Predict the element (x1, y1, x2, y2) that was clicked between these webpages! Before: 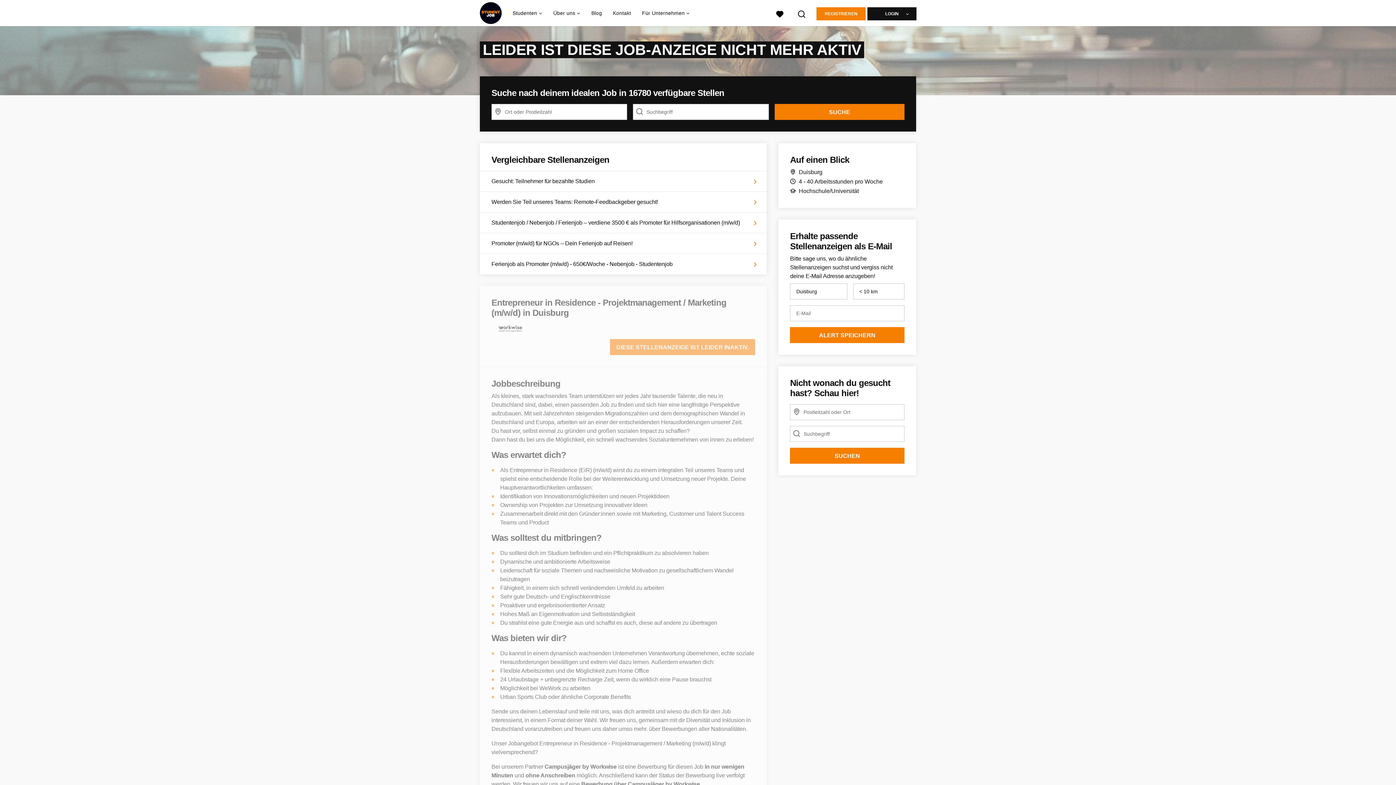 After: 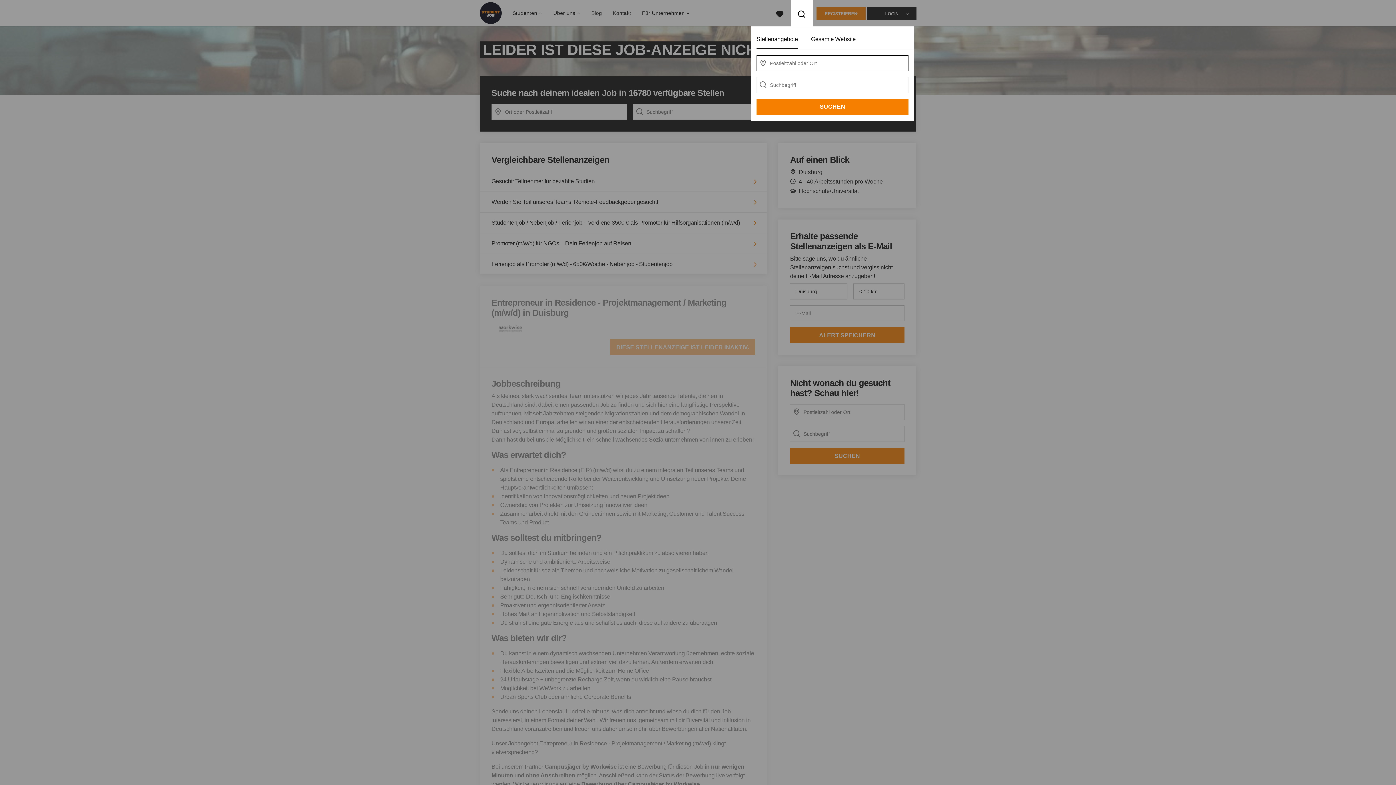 Action: bbox: (791, 2, 813, 23) label: Suchen